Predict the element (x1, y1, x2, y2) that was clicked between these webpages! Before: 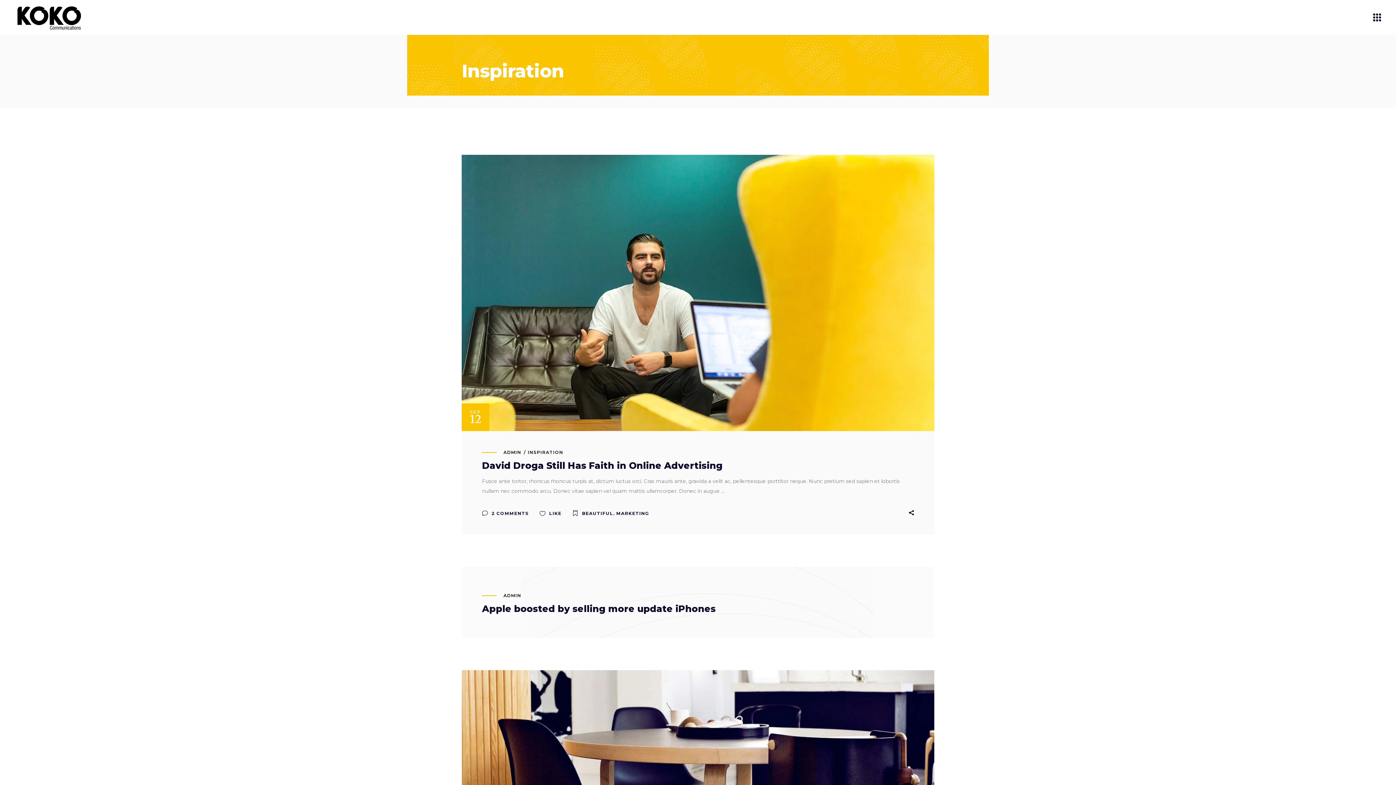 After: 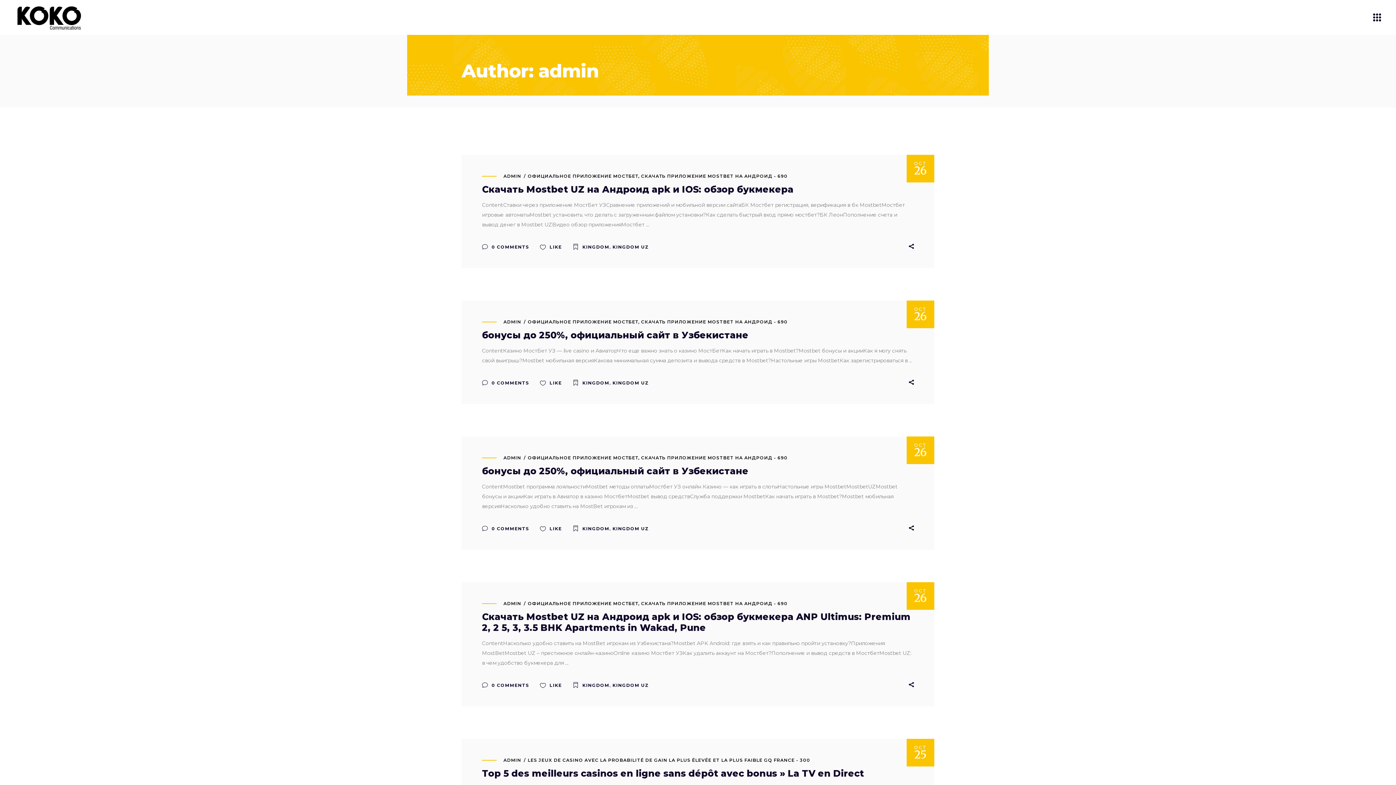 Action: label: ADMIN bbox: (503, 593, 521, 598)